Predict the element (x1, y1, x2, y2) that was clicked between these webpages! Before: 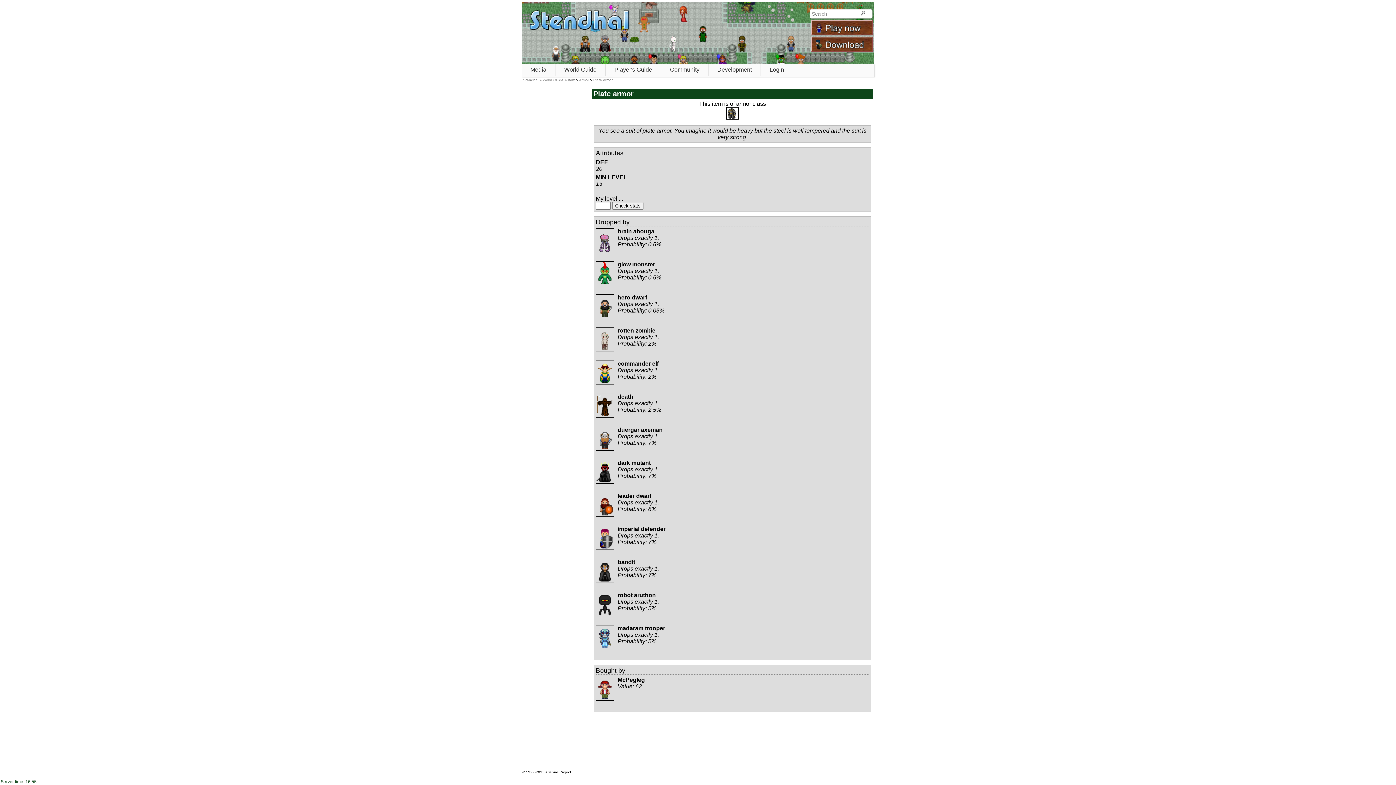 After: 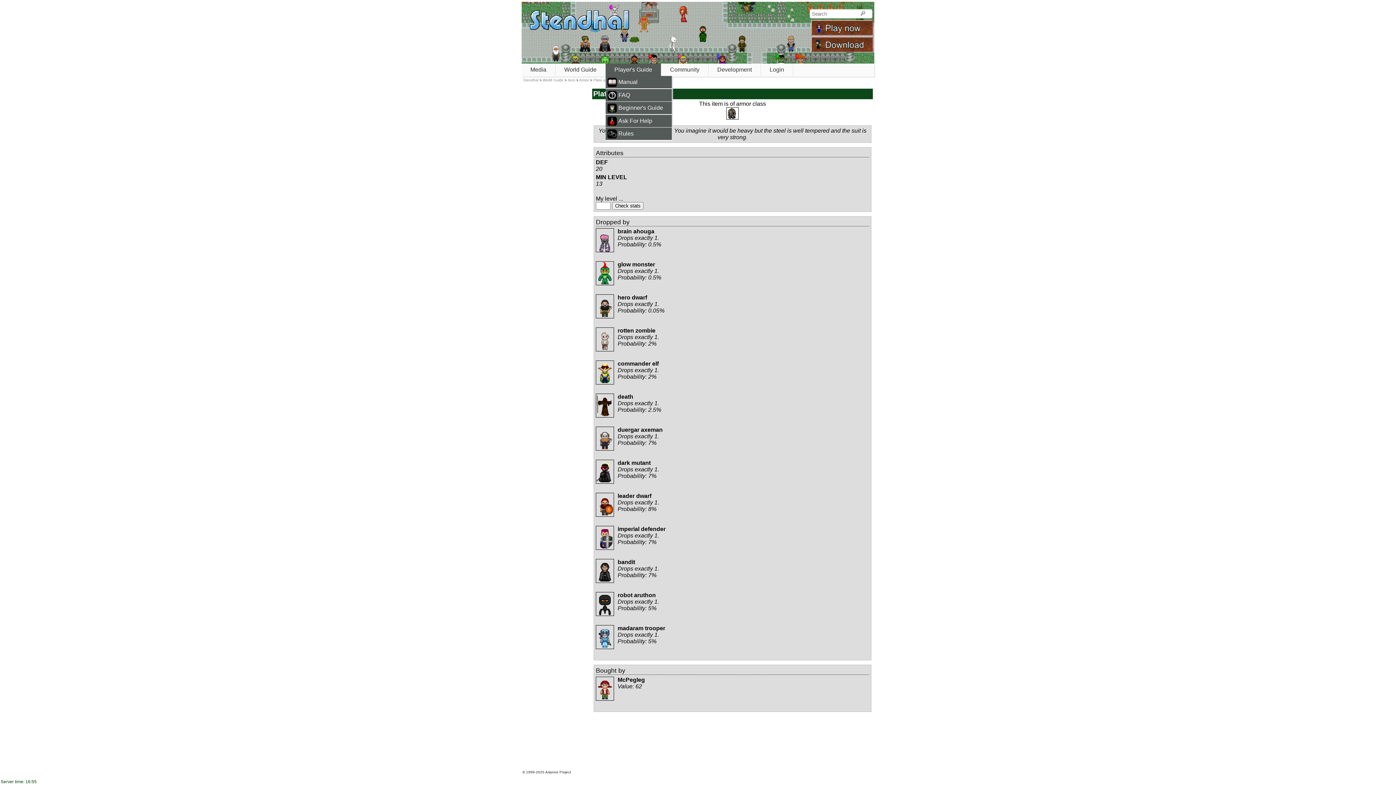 Action: label: Player's Guide bbox: (605, 63, 661, 76)